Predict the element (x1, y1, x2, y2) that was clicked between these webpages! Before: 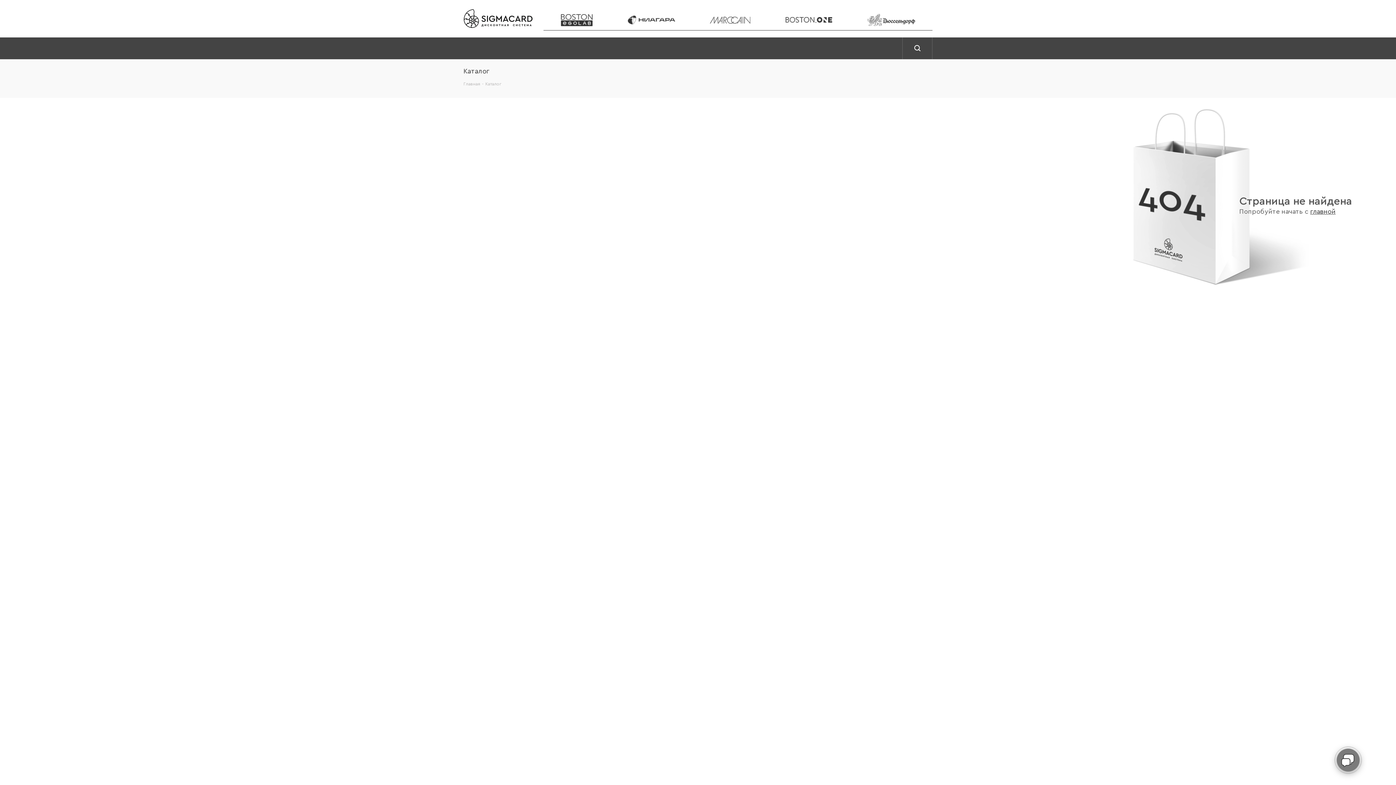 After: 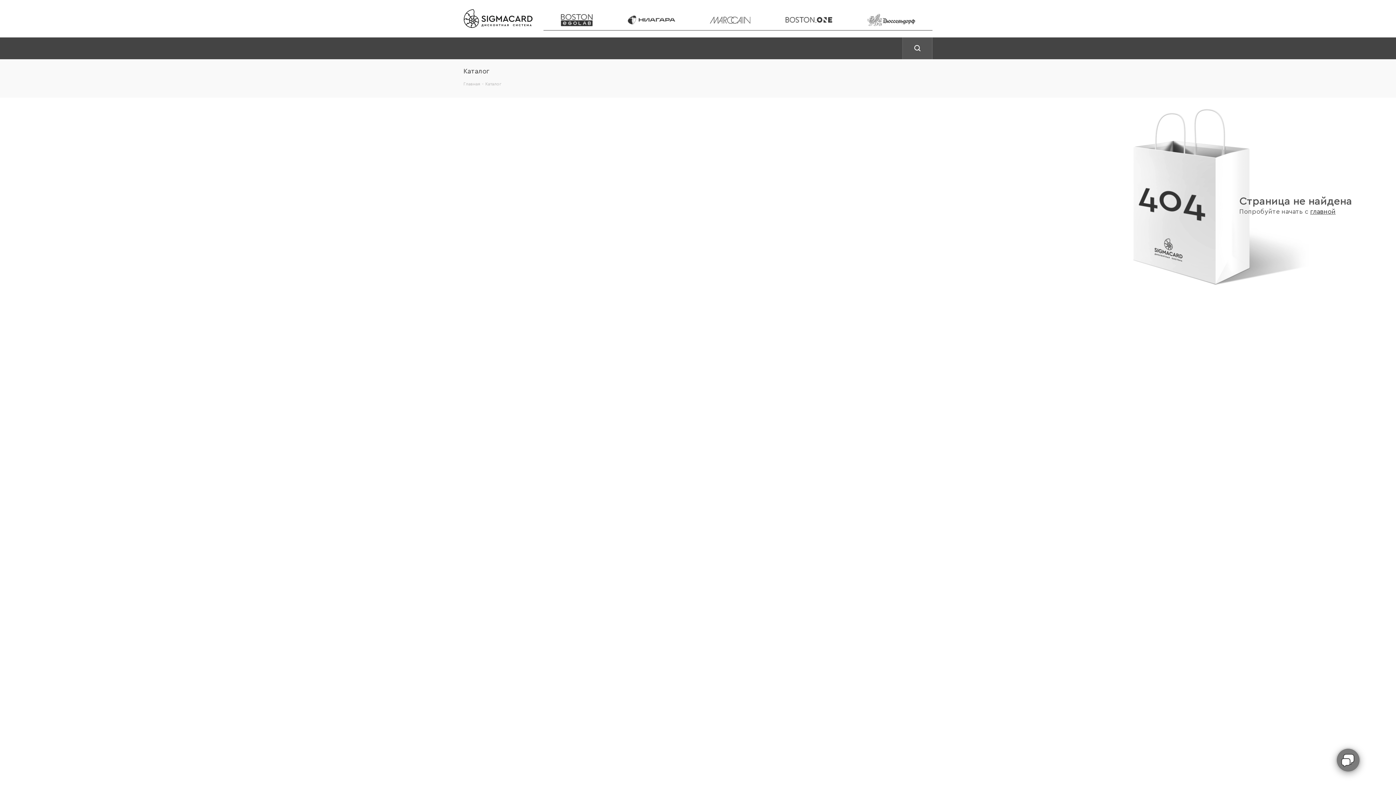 Action: bbox: (902, 37, 932, 59)